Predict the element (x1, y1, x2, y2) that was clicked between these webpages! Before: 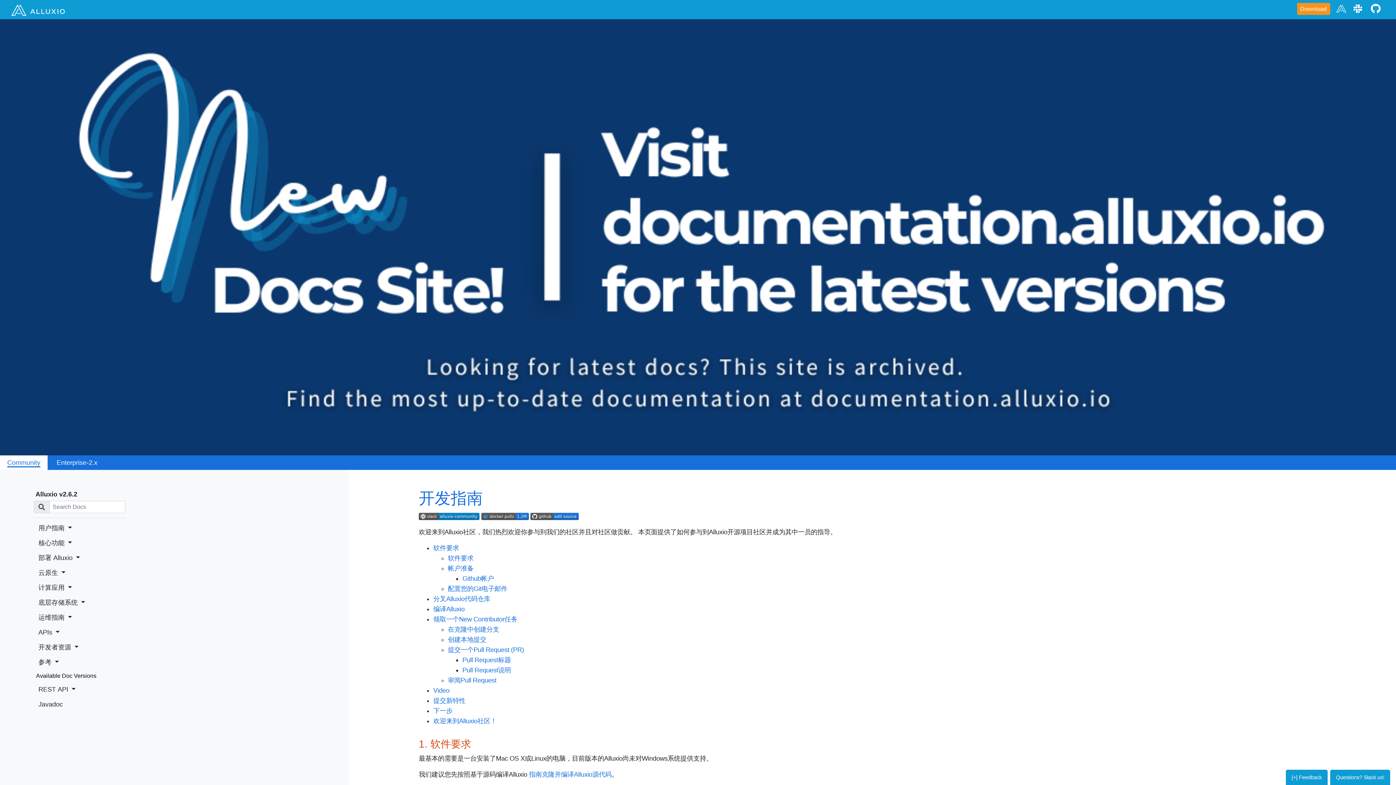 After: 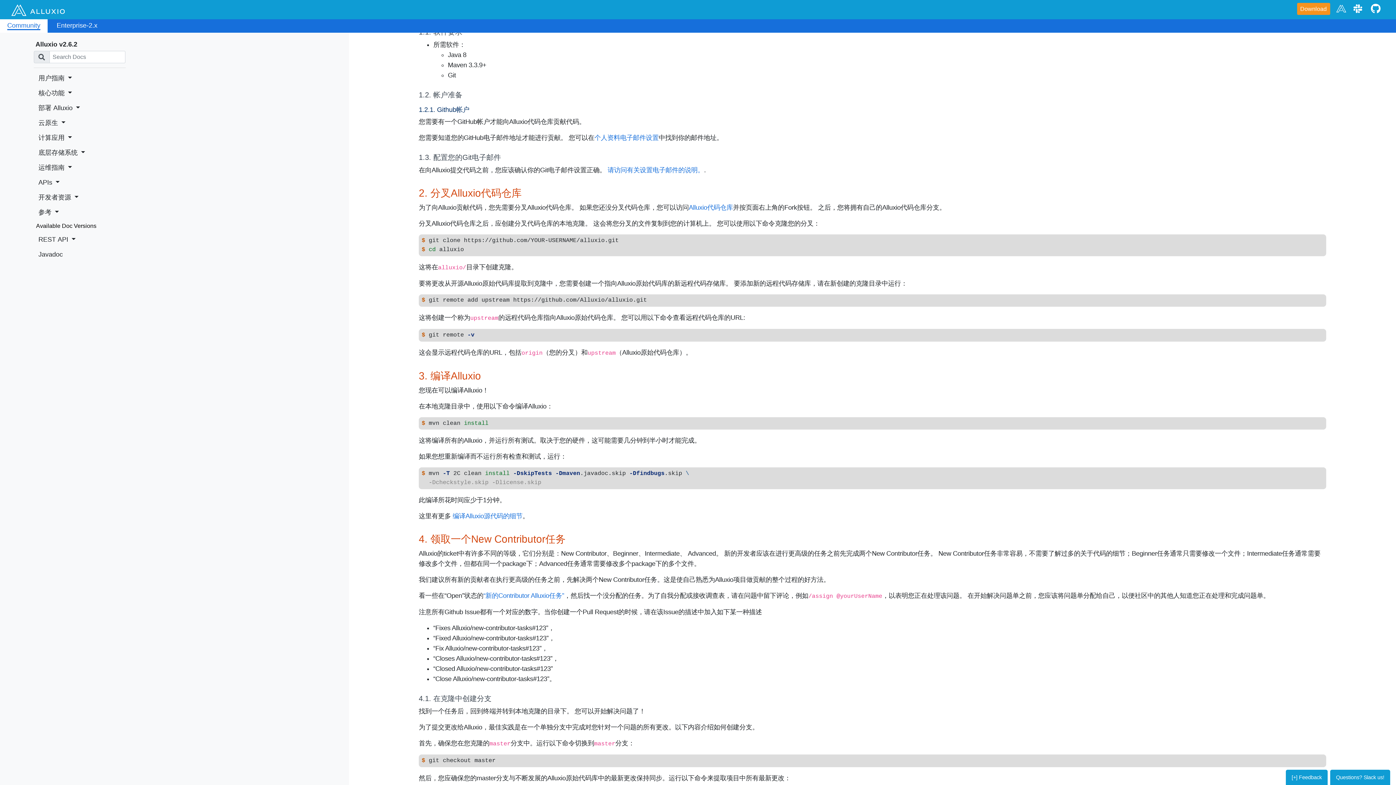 Action: label: 软件要求 bbox: (448, 554, 473, 562)